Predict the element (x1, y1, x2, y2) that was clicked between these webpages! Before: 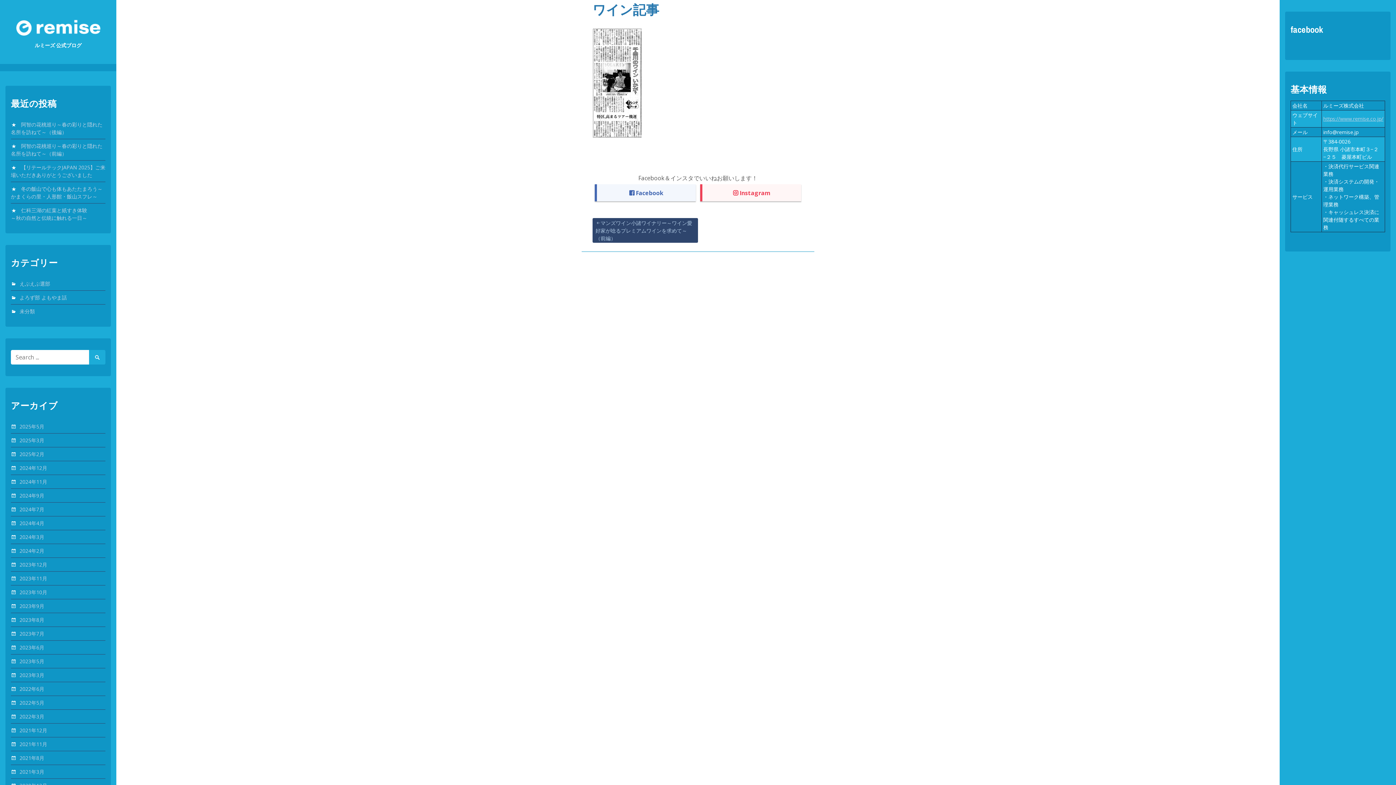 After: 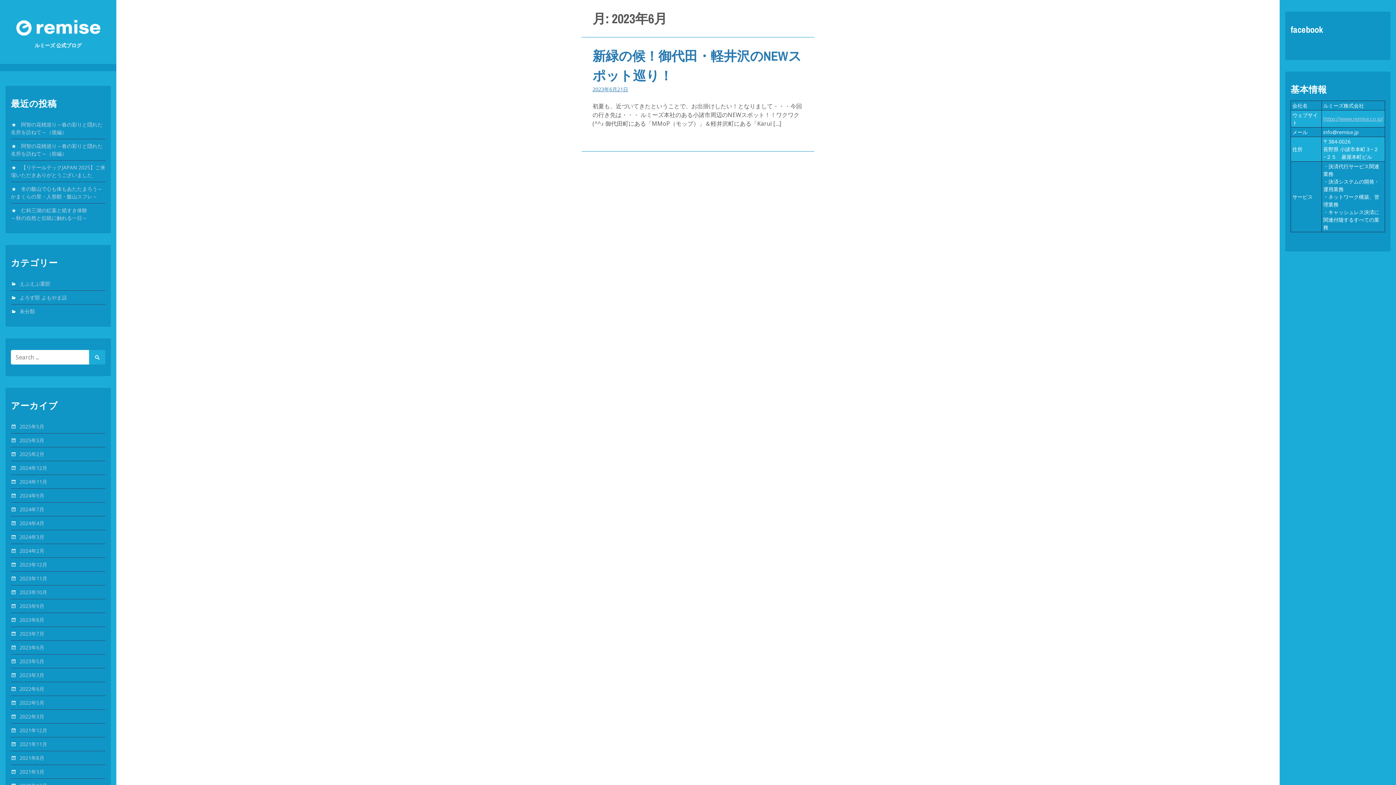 Action: label: 2023年6月 bbox: (19, 644, 44, 651)